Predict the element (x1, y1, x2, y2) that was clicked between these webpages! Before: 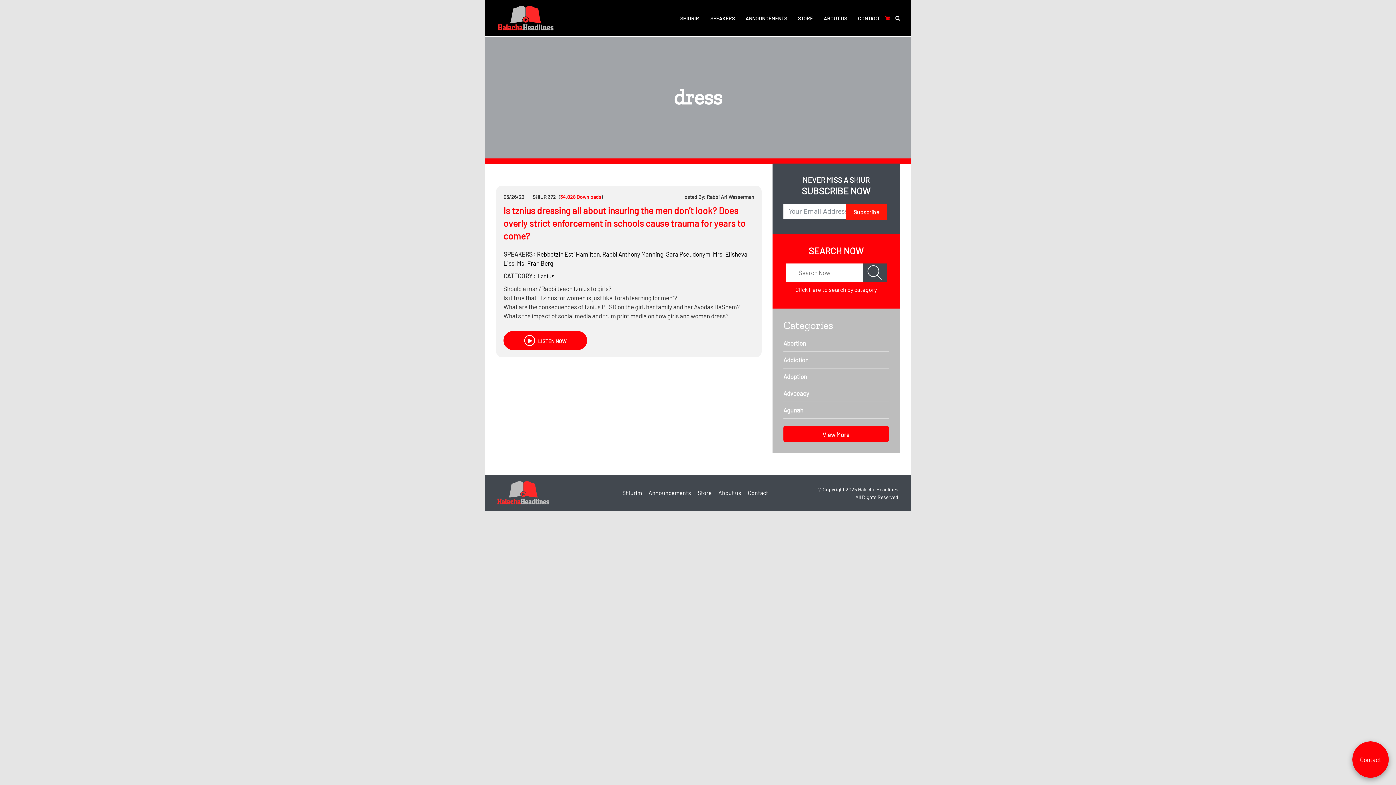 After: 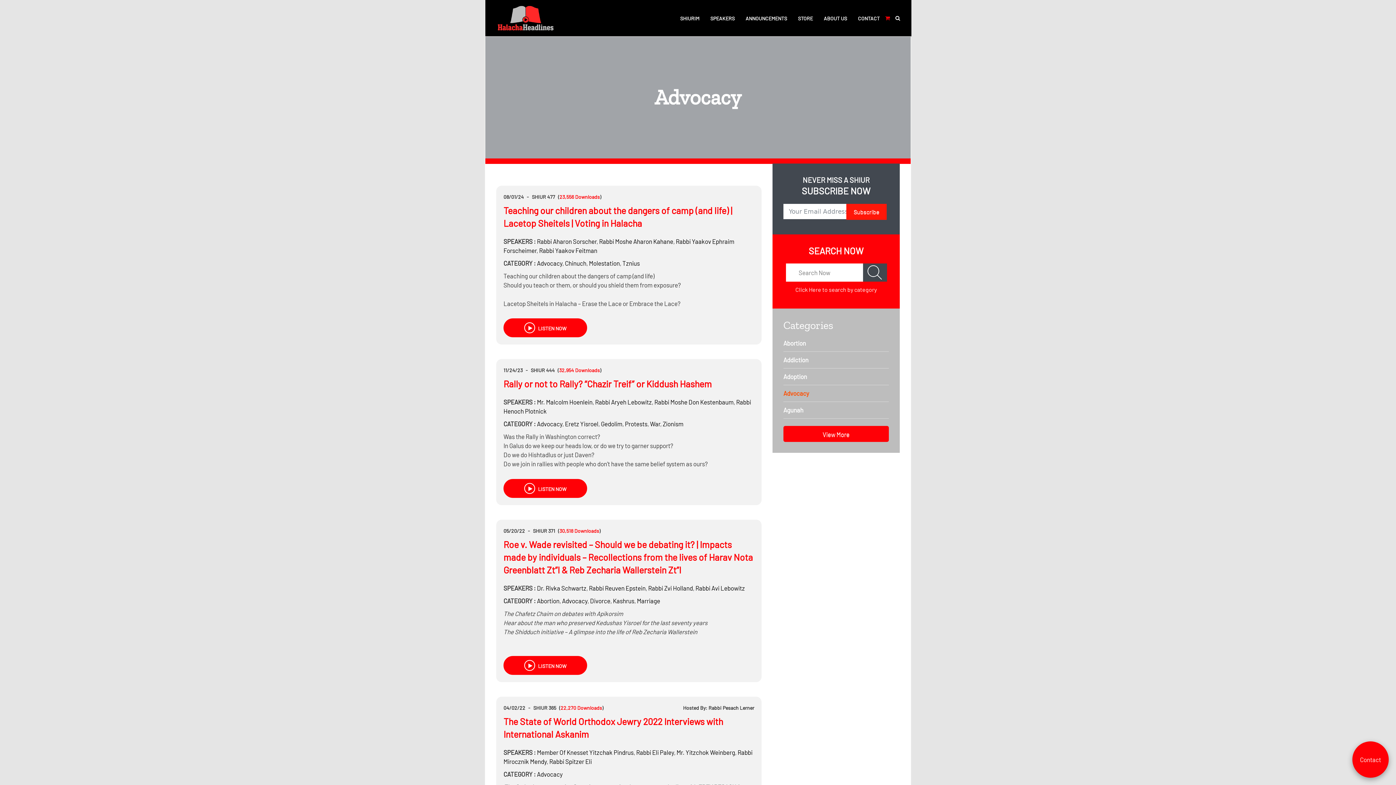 Action: label: Advocacy bbox: (783, 389, 809, 397)